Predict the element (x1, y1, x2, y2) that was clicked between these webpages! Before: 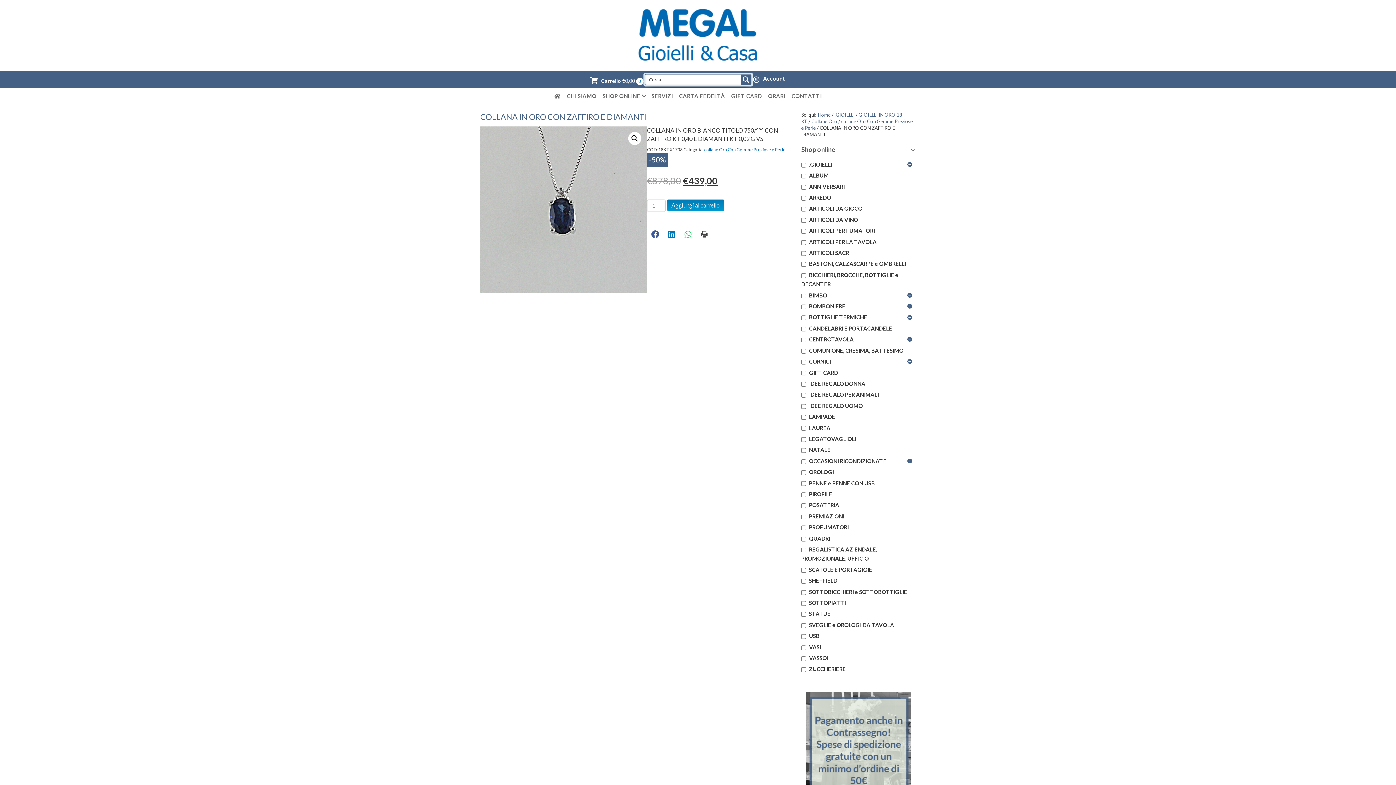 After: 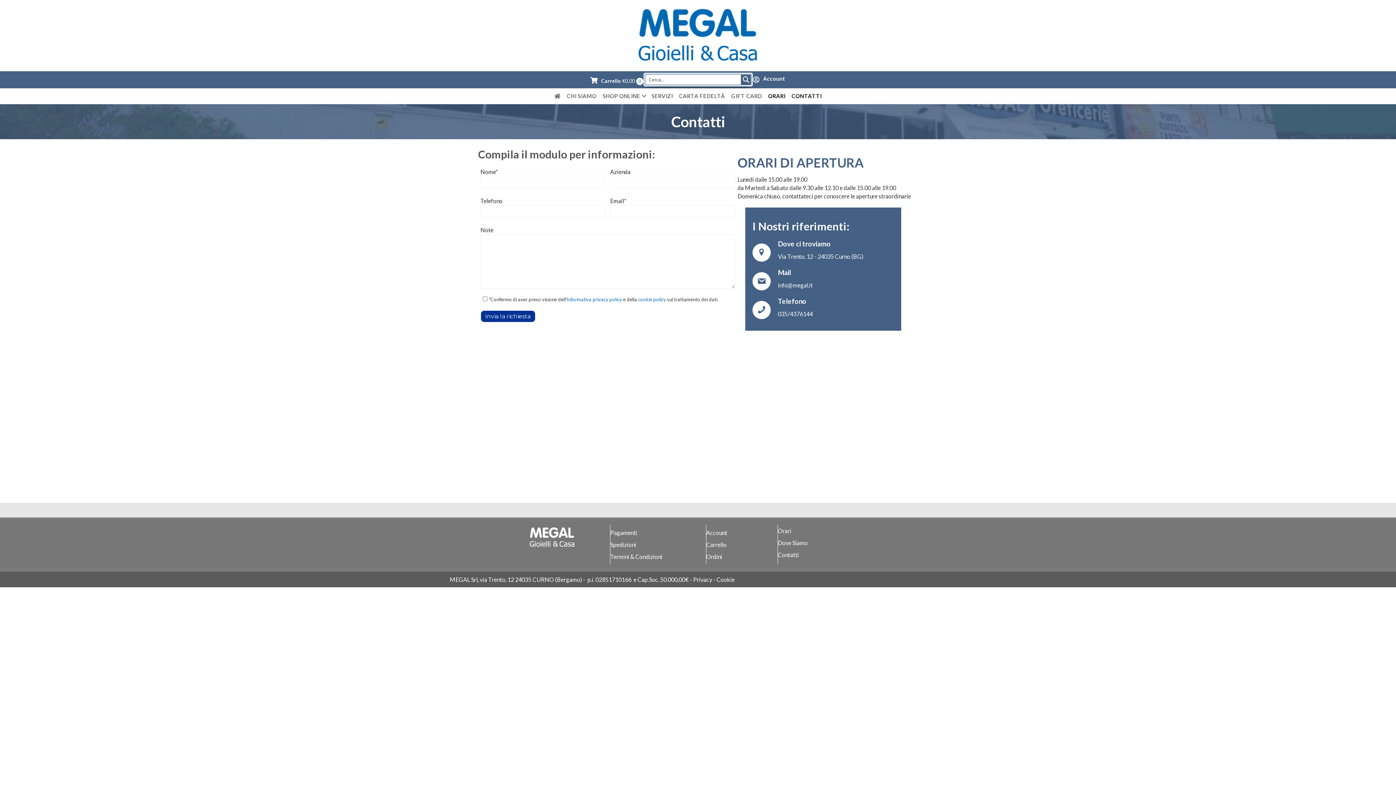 Action: label: ORARI bbox: (765, 88, 788, 103)